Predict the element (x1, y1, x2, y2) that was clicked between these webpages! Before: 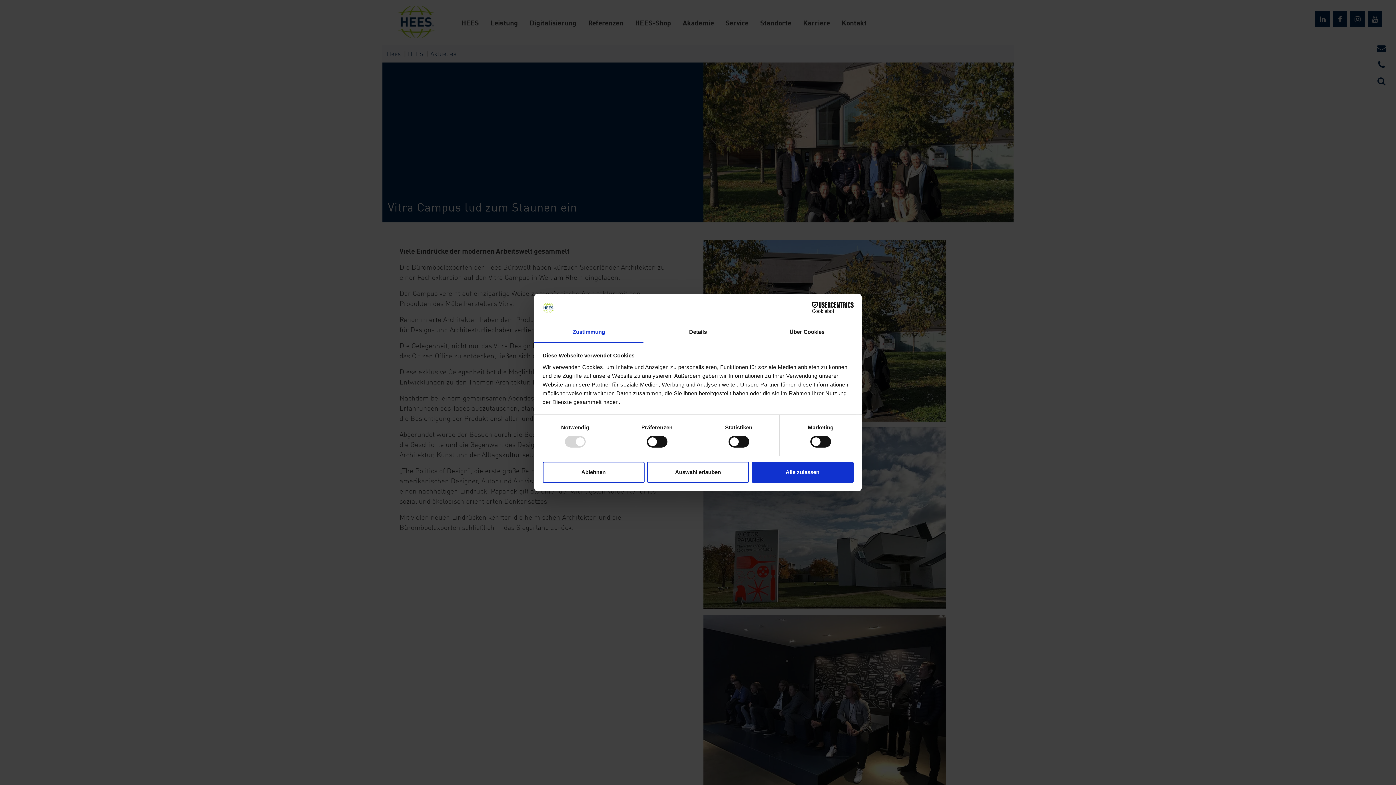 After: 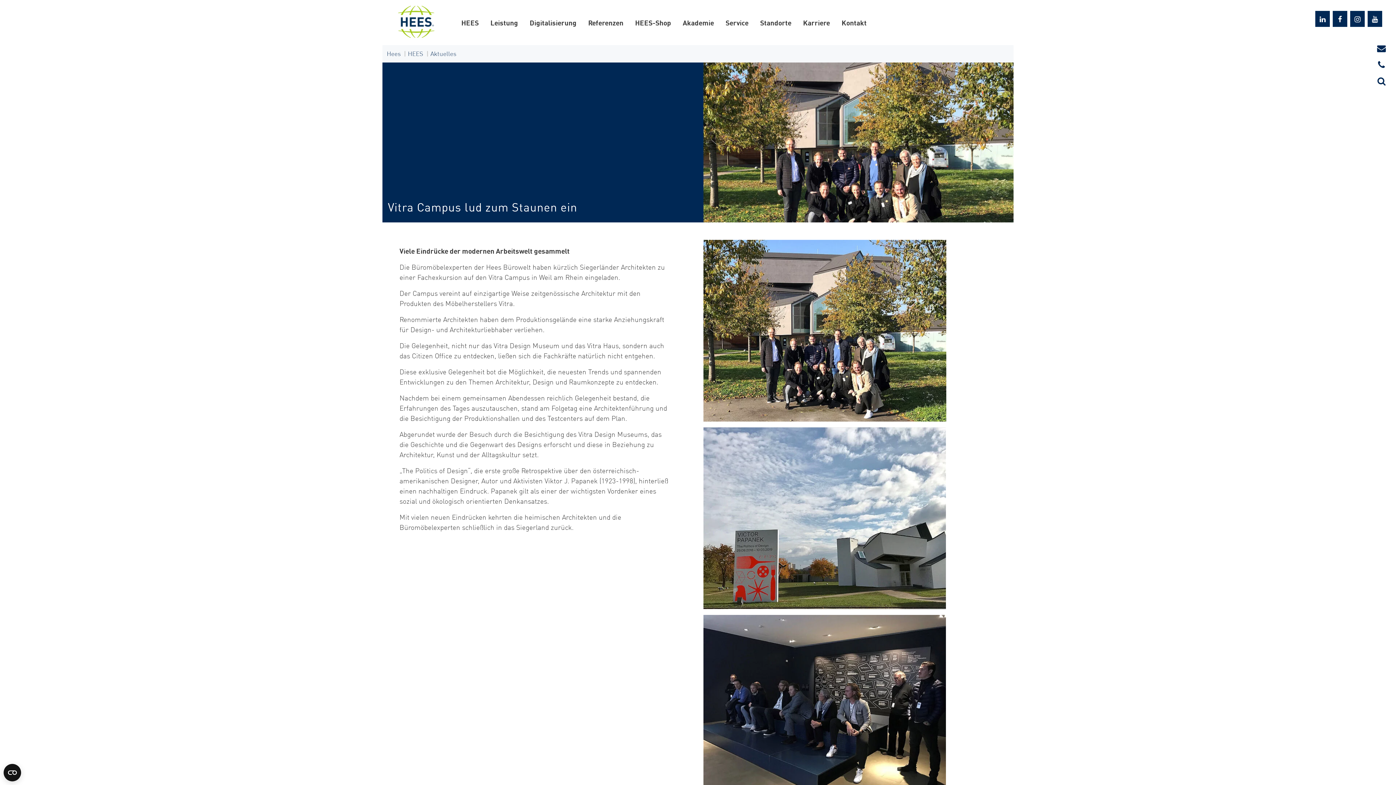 Action: label: Alle zulassen bbox: (751, 461, 853, 482)